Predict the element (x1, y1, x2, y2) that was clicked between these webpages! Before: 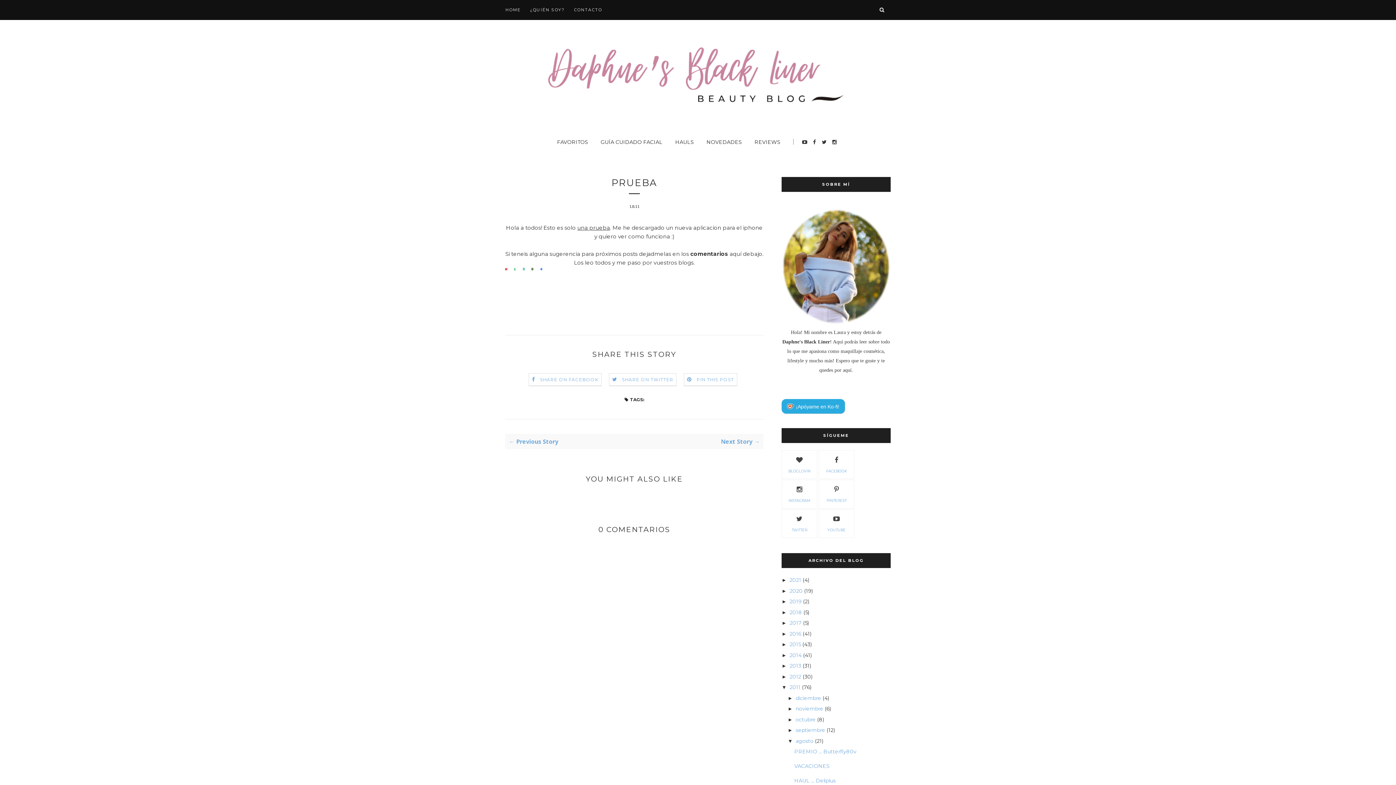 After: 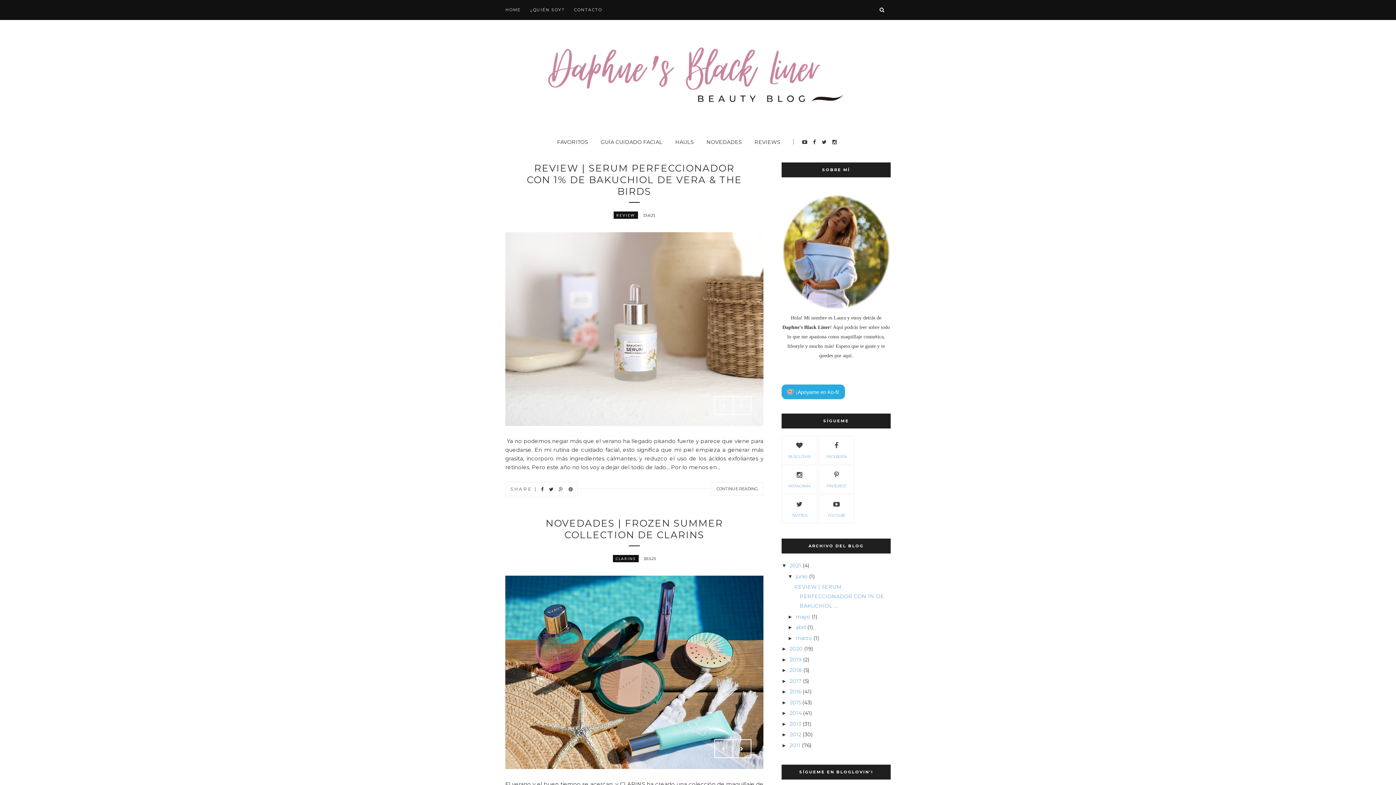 Action: label: HOME bbox: (505, 0, 520, 20)